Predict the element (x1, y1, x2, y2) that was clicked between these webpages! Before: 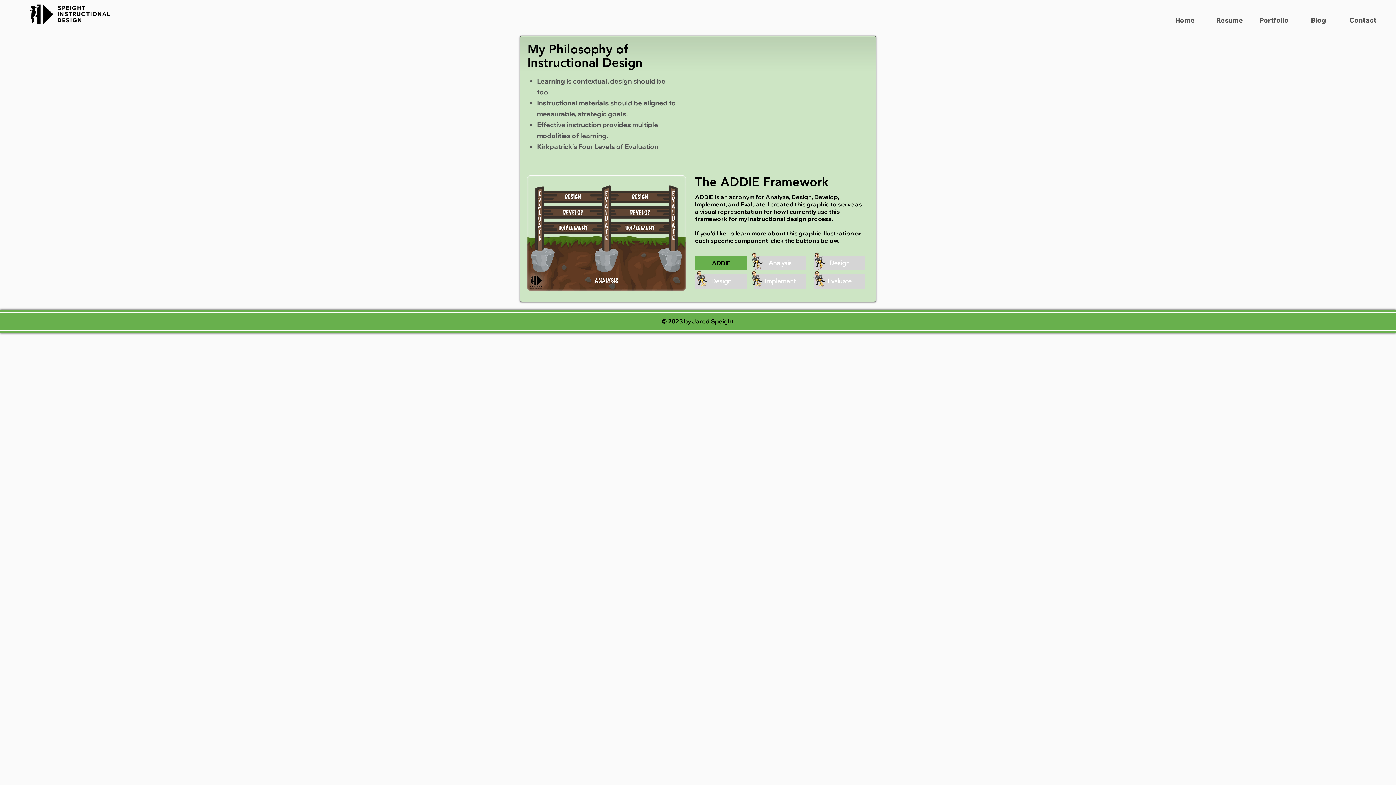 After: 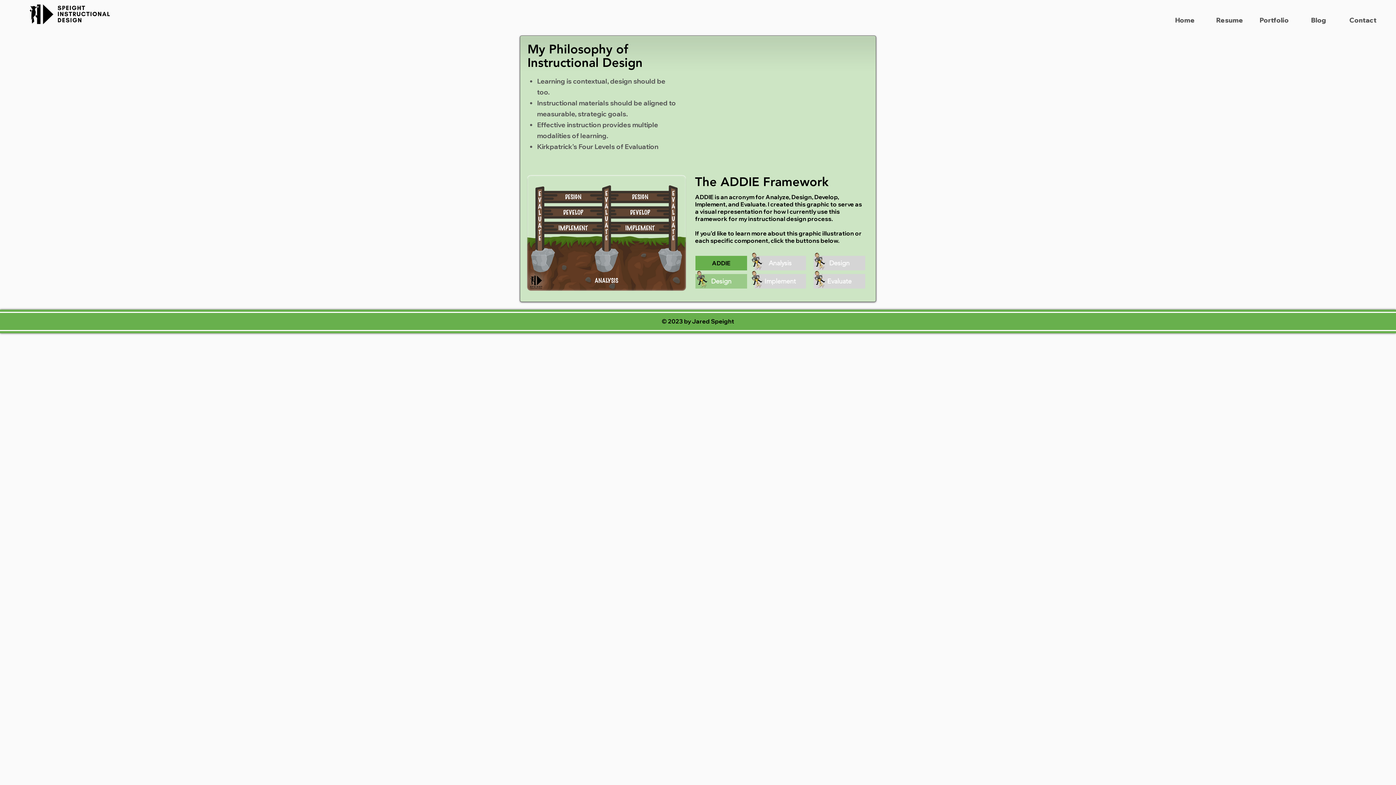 Action: label: Design bbox: (695, 274, 747, 288)